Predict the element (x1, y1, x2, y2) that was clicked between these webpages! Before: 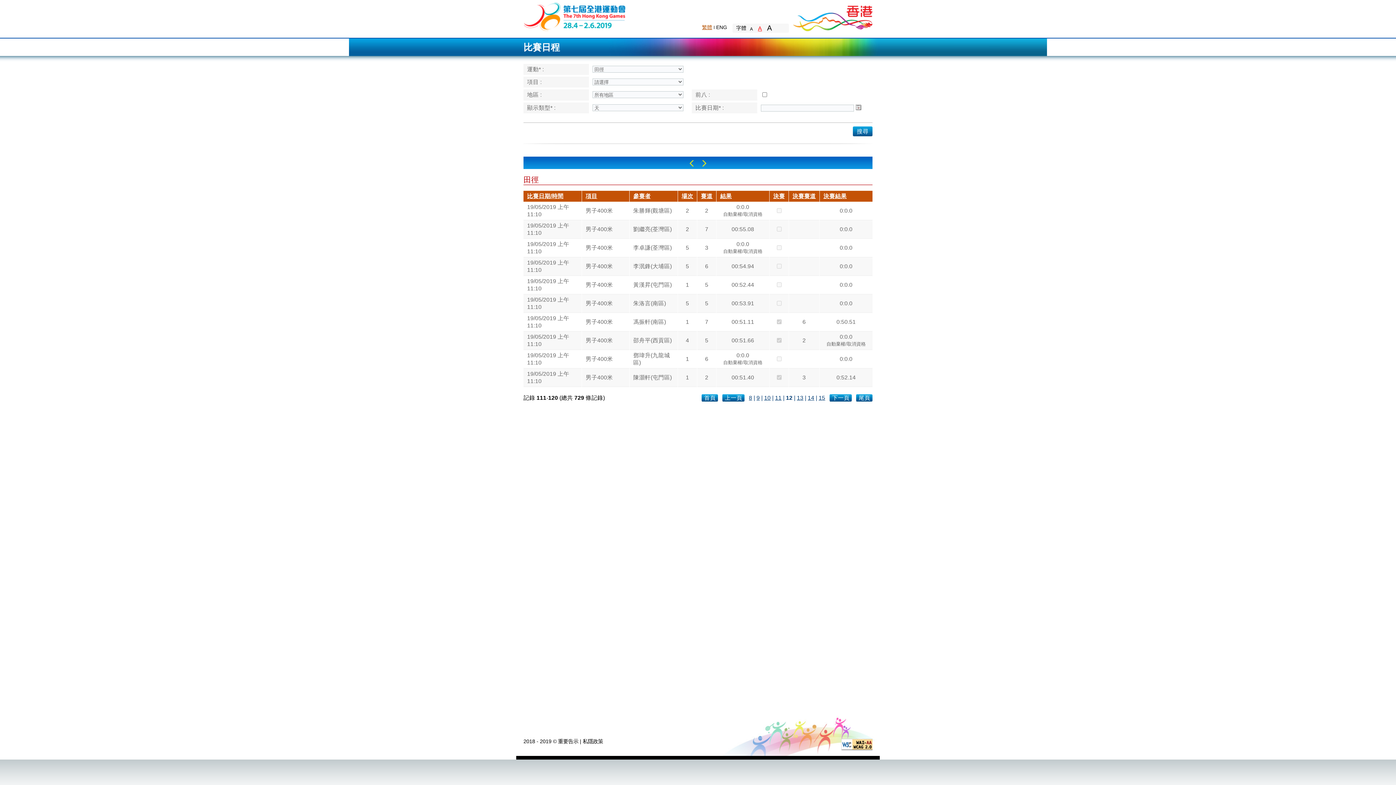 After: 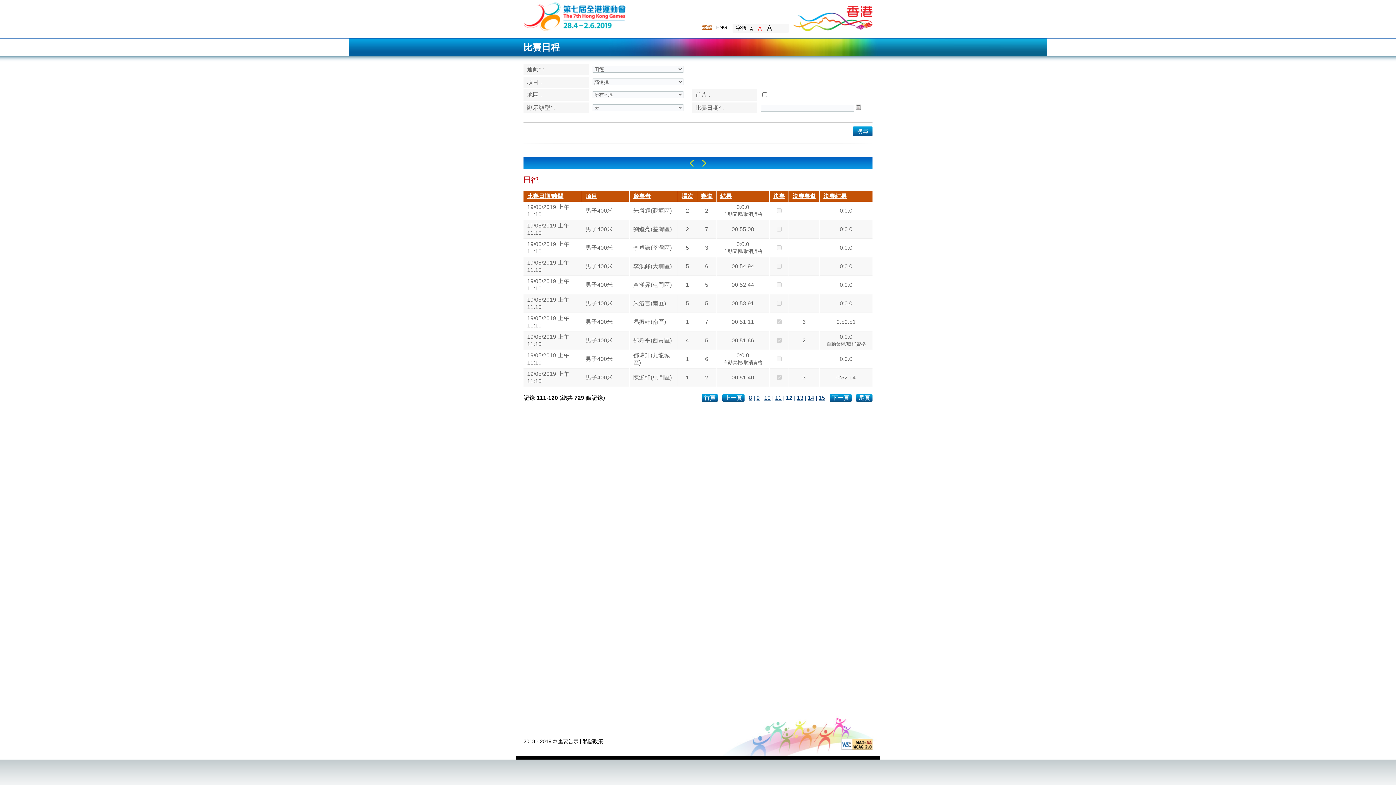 Action: label: 繁體 bbox: (702, 24, 712, 30)